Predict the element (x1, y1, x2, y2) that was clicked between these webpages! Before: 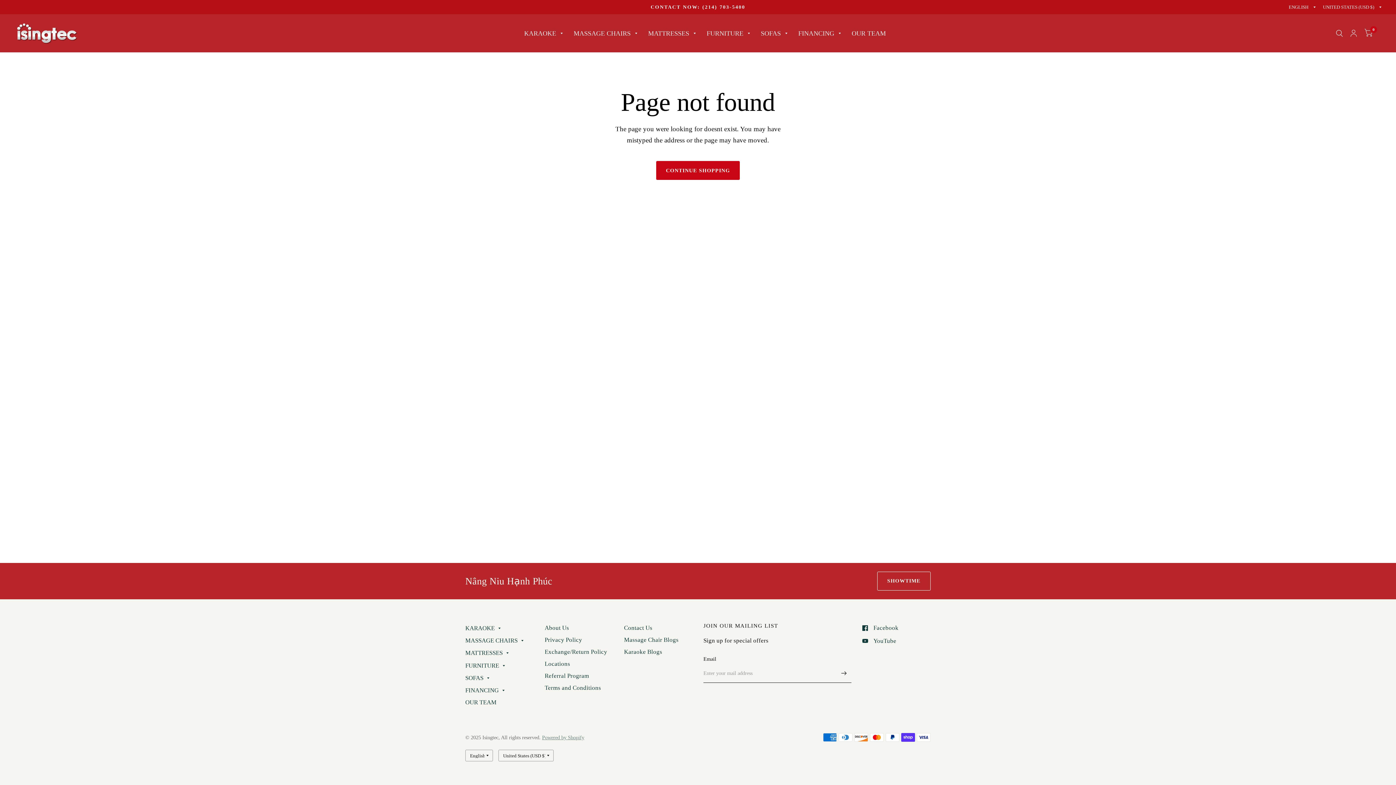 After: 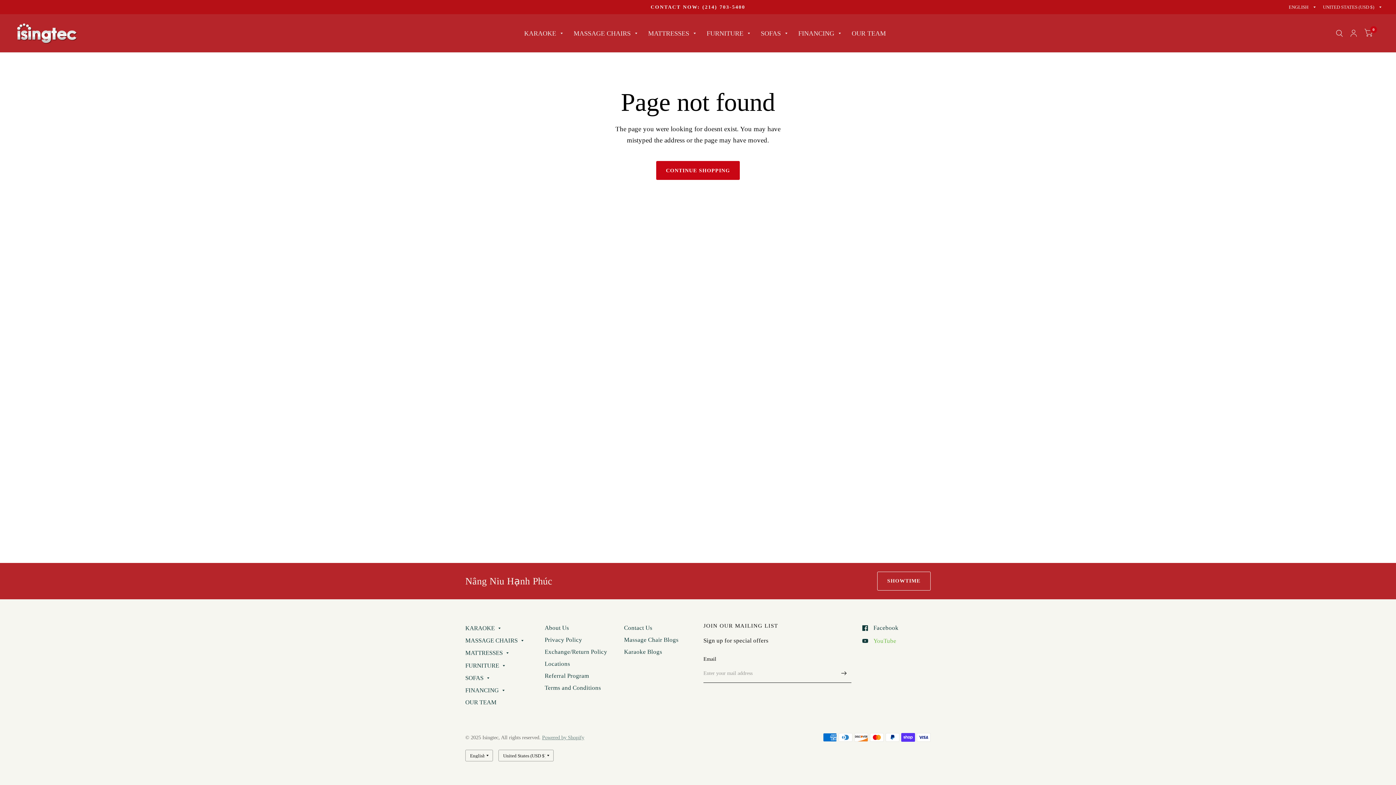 Action: label: YouTube bbox: (862, 636, 896, 646)